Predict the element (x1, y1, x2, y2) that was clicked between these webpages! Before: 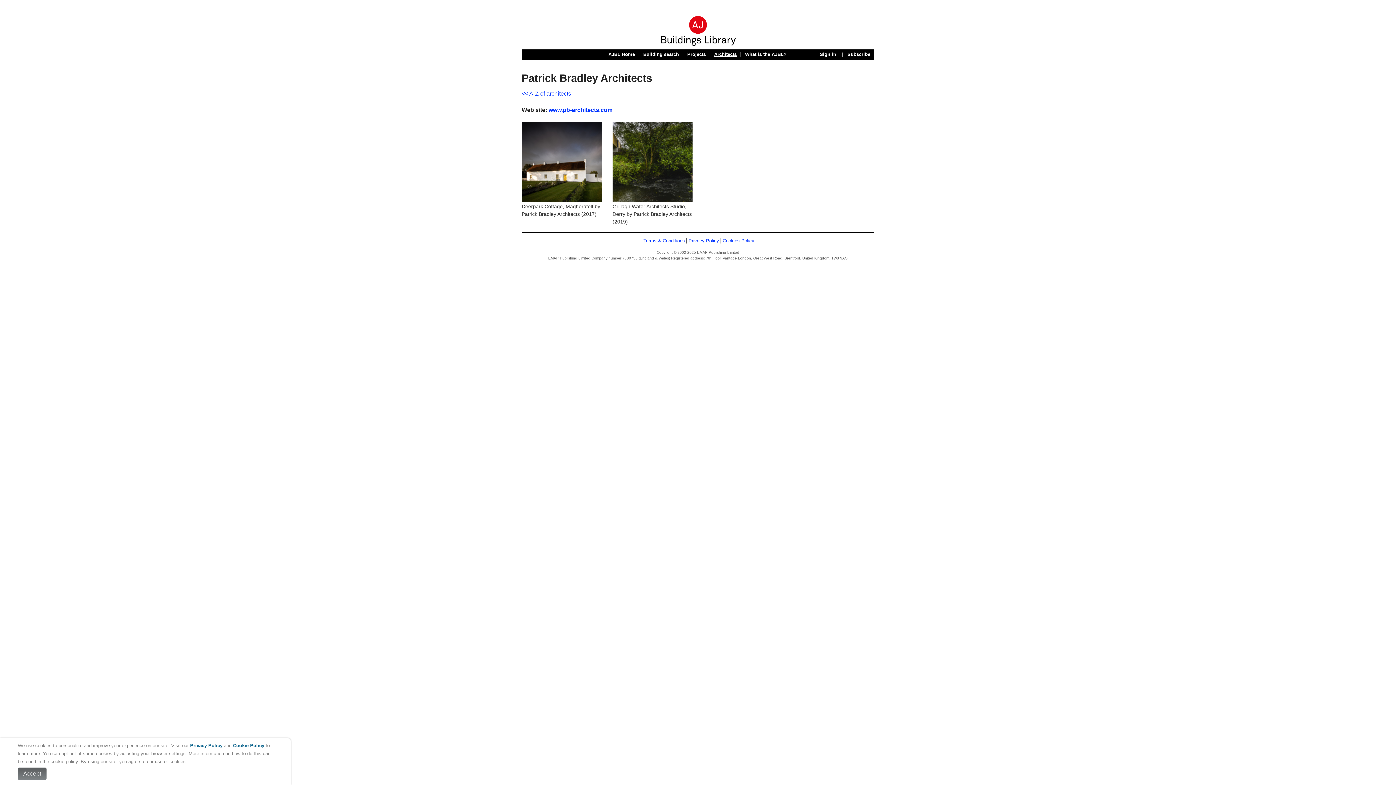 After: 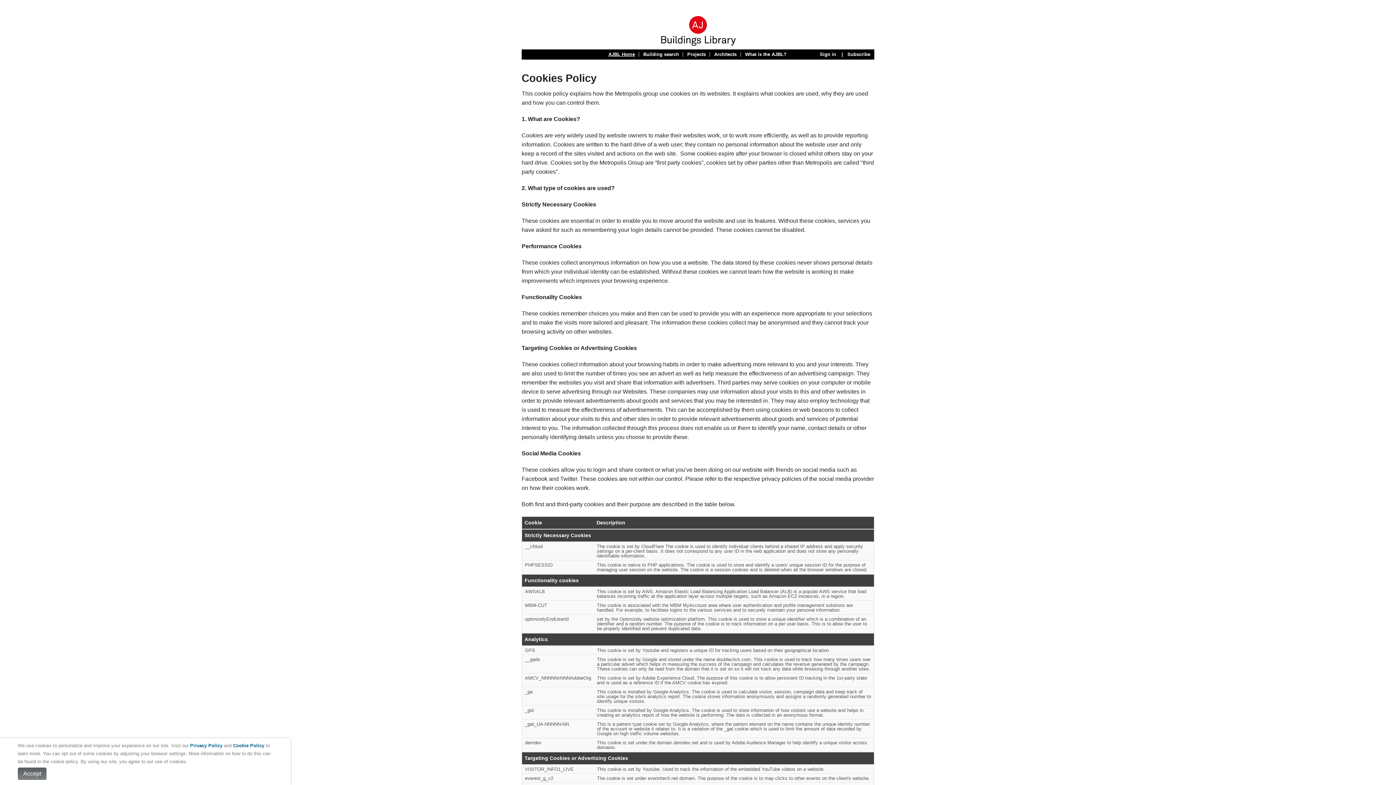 Action: label: Cookie Policy bbox: (233, 743, 264, 748)